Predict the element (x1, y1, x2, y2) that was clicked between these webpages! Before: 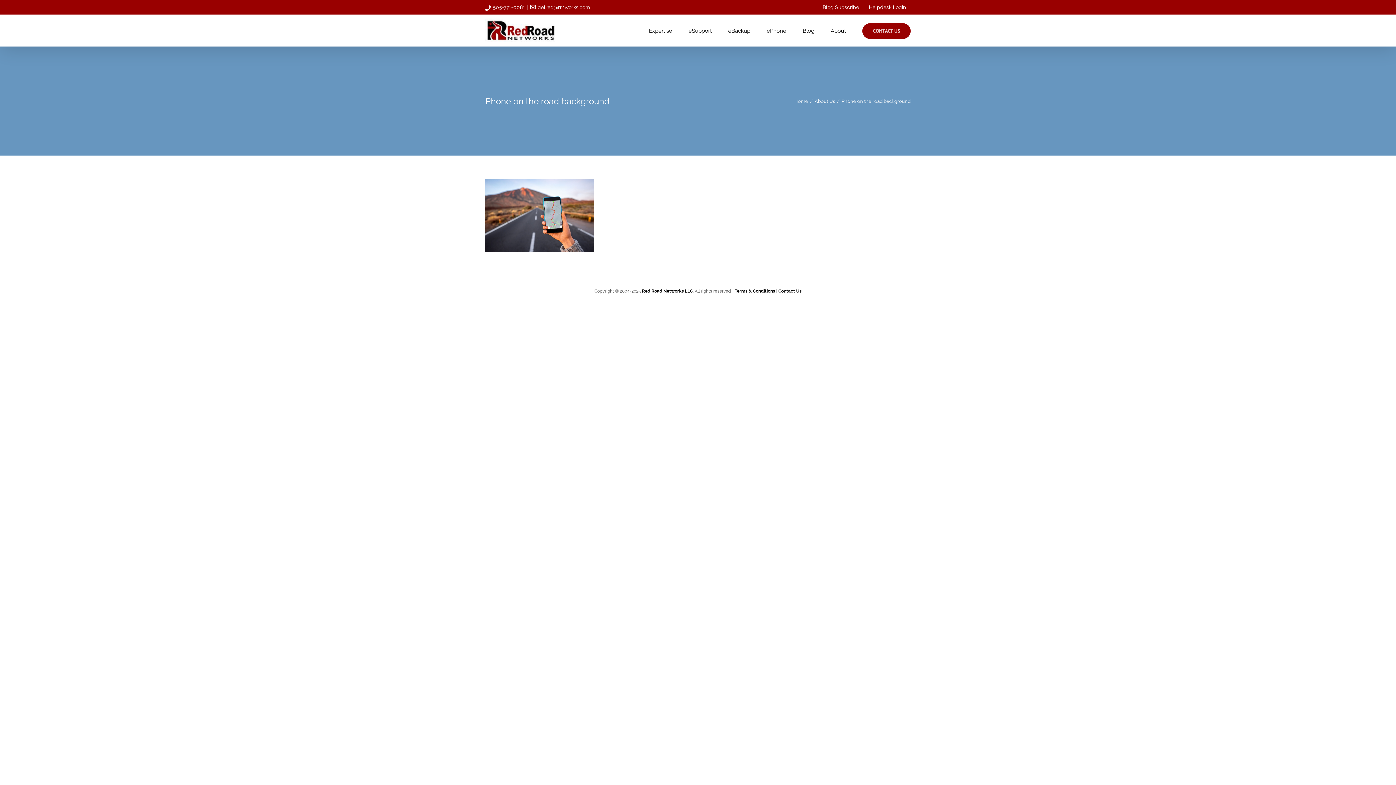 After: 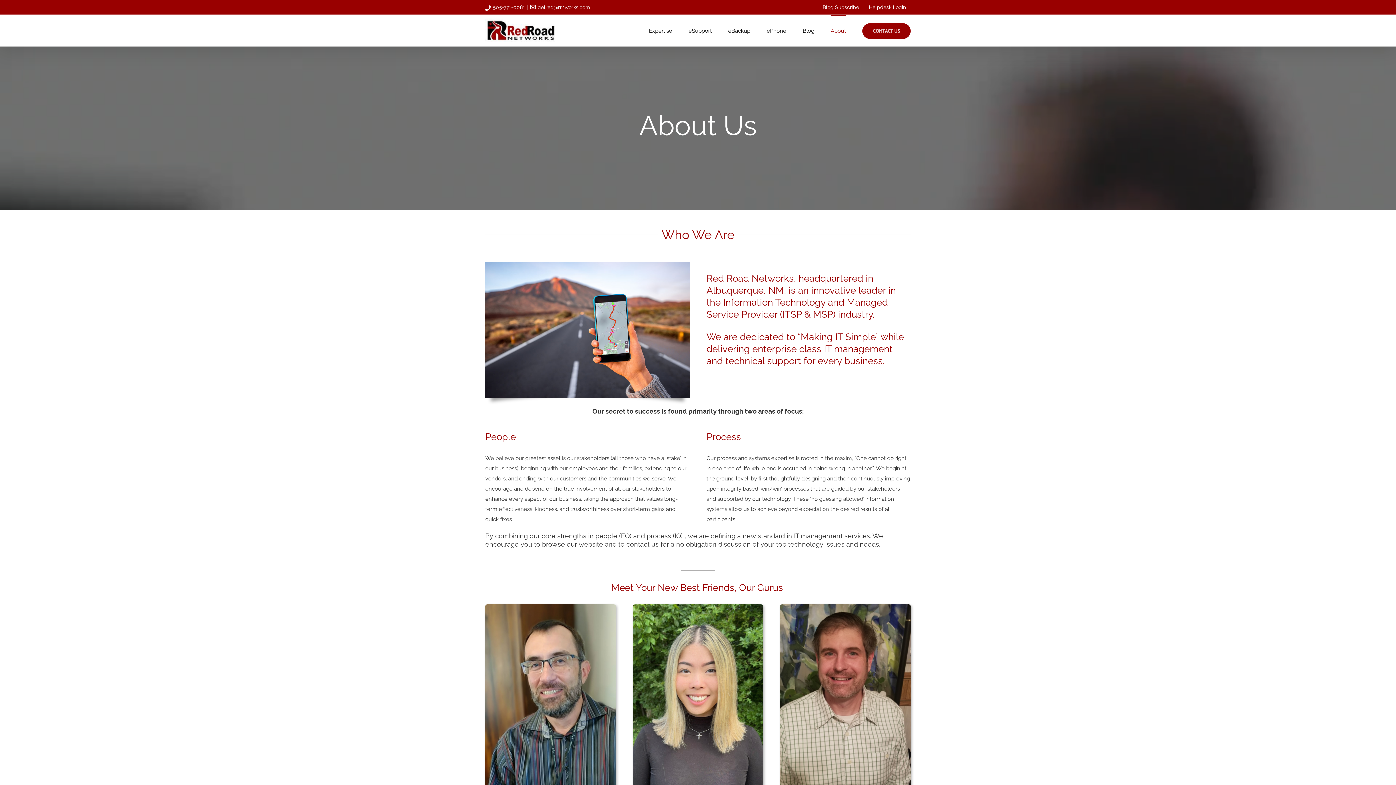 Action: bbox: (814, 98, 835, 103) label: About Us